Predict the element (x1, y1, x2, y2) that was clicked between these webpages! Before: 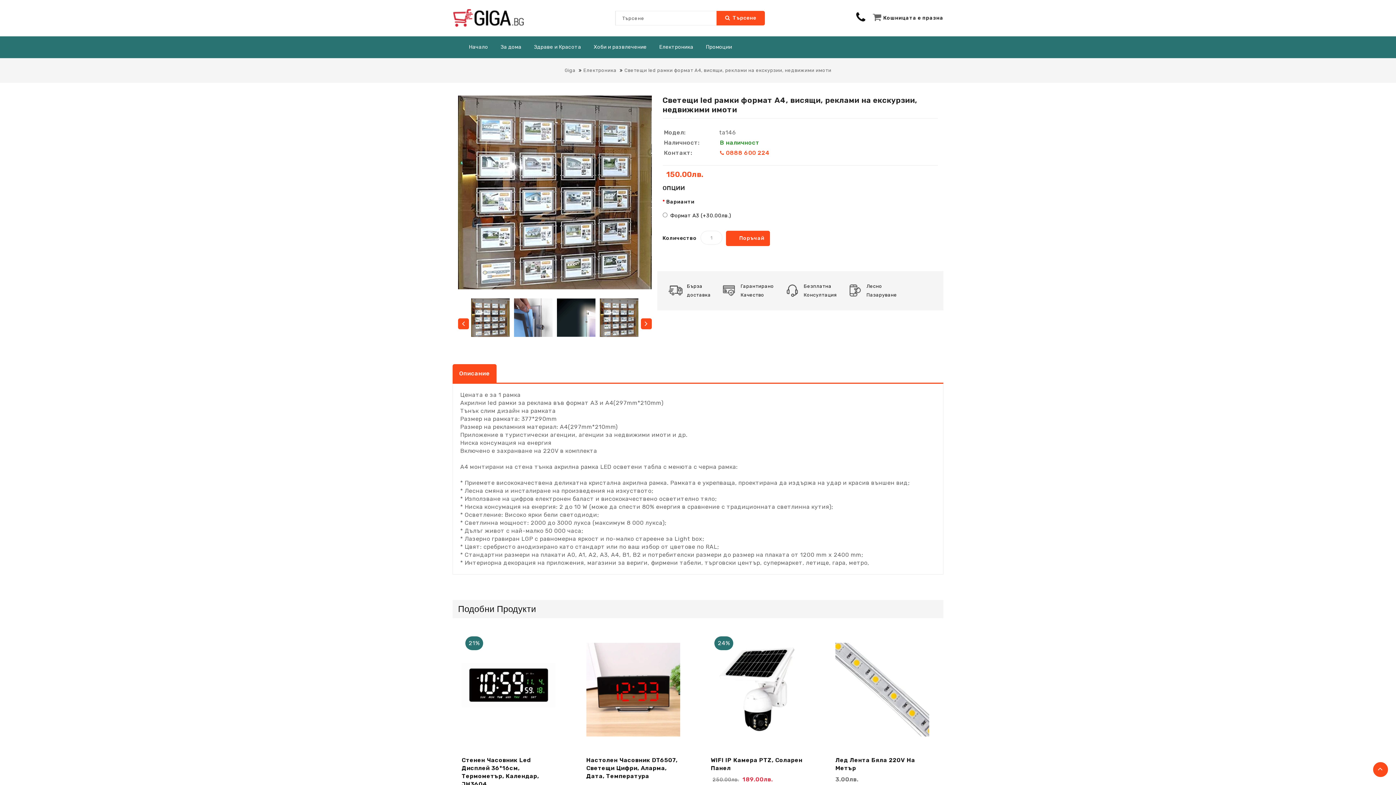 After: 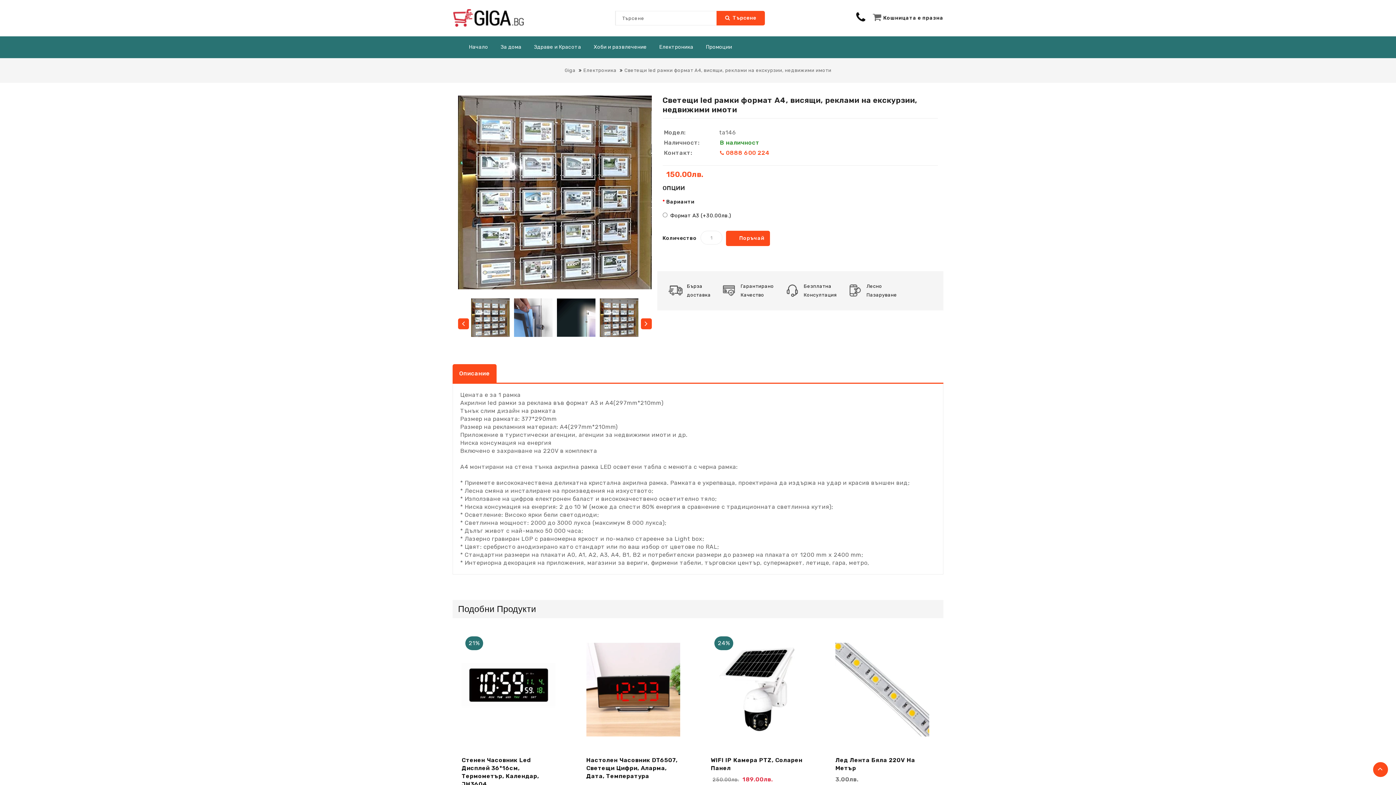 Action: label:   bbox: (458, 318, 469, 329)